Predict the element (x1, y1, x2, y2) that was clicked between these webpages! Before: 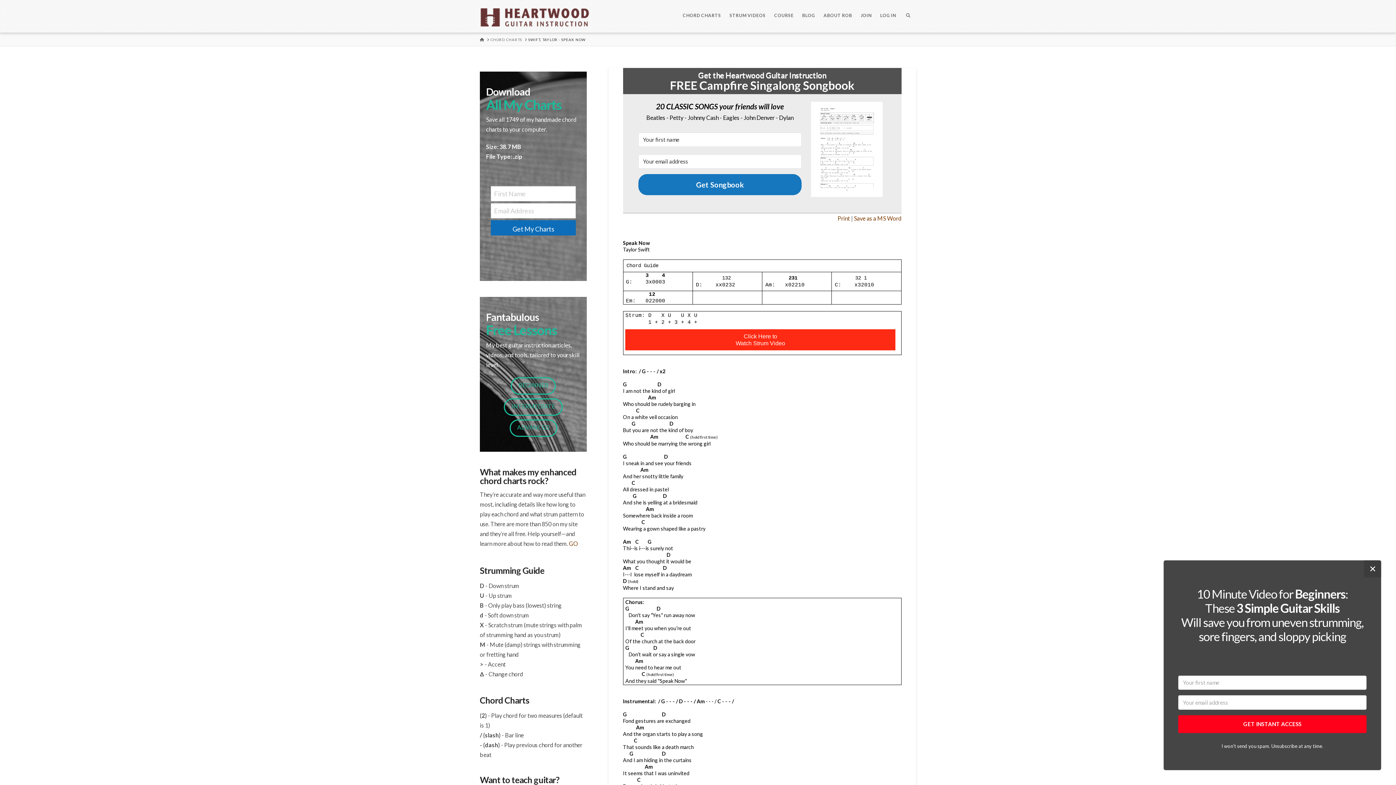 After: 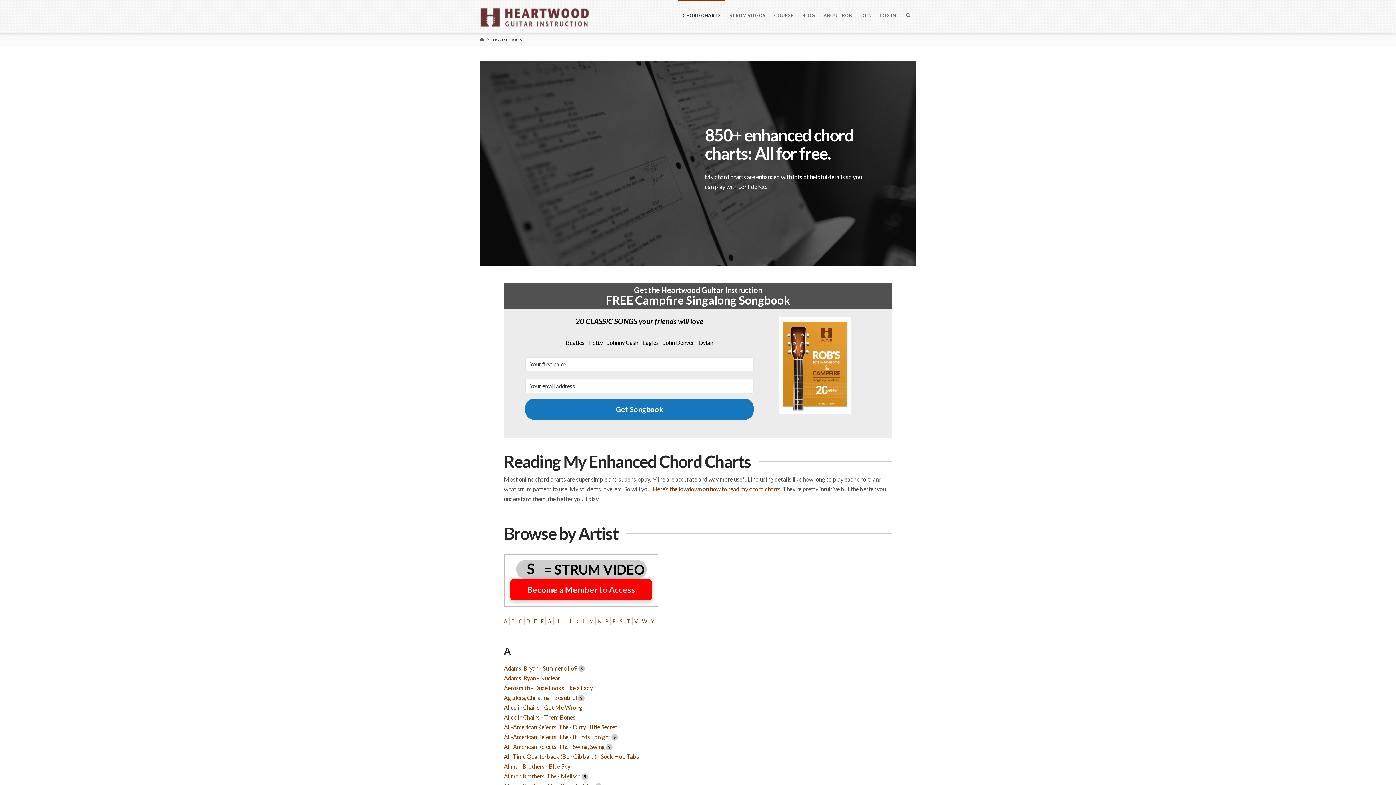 Action: bbox: (678, 0, 725, 32) label: CHORD CHARTS